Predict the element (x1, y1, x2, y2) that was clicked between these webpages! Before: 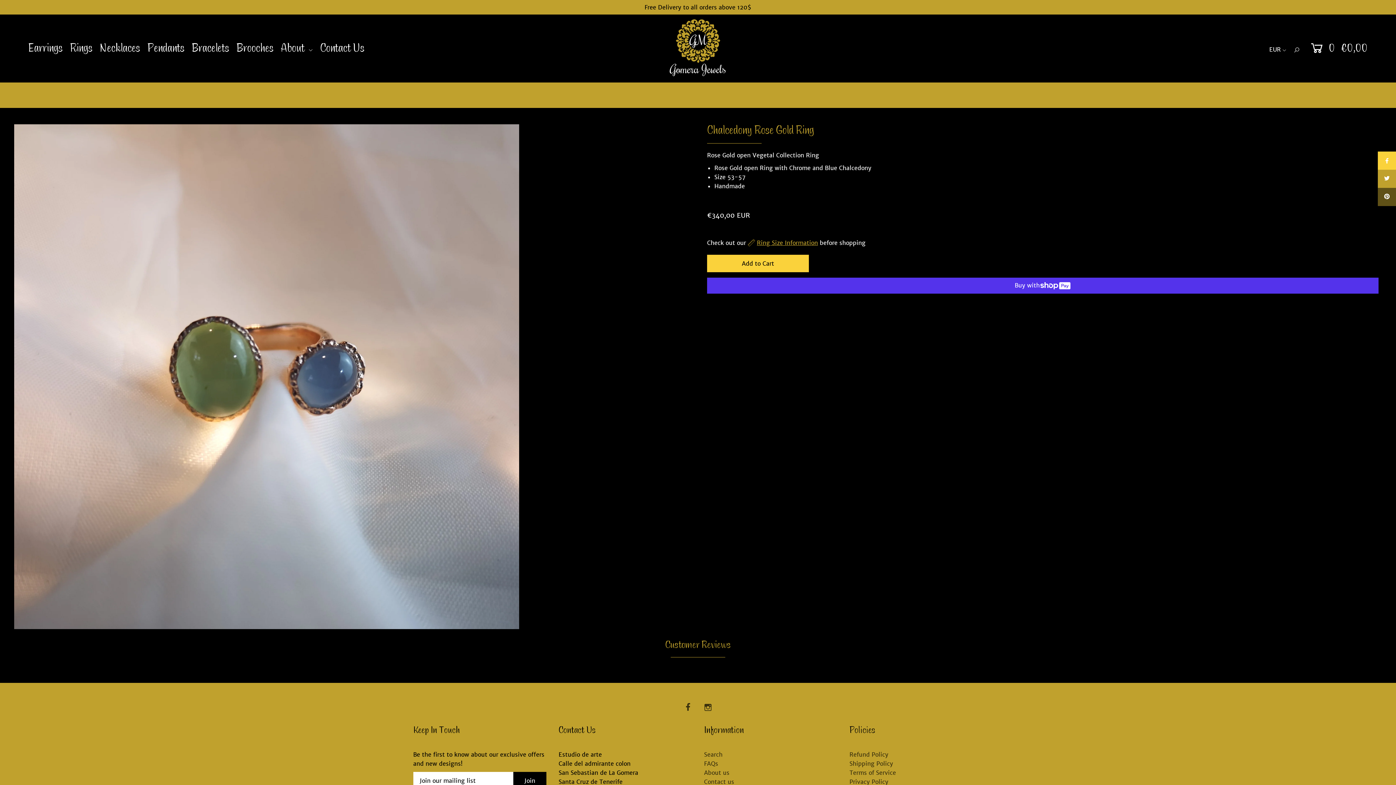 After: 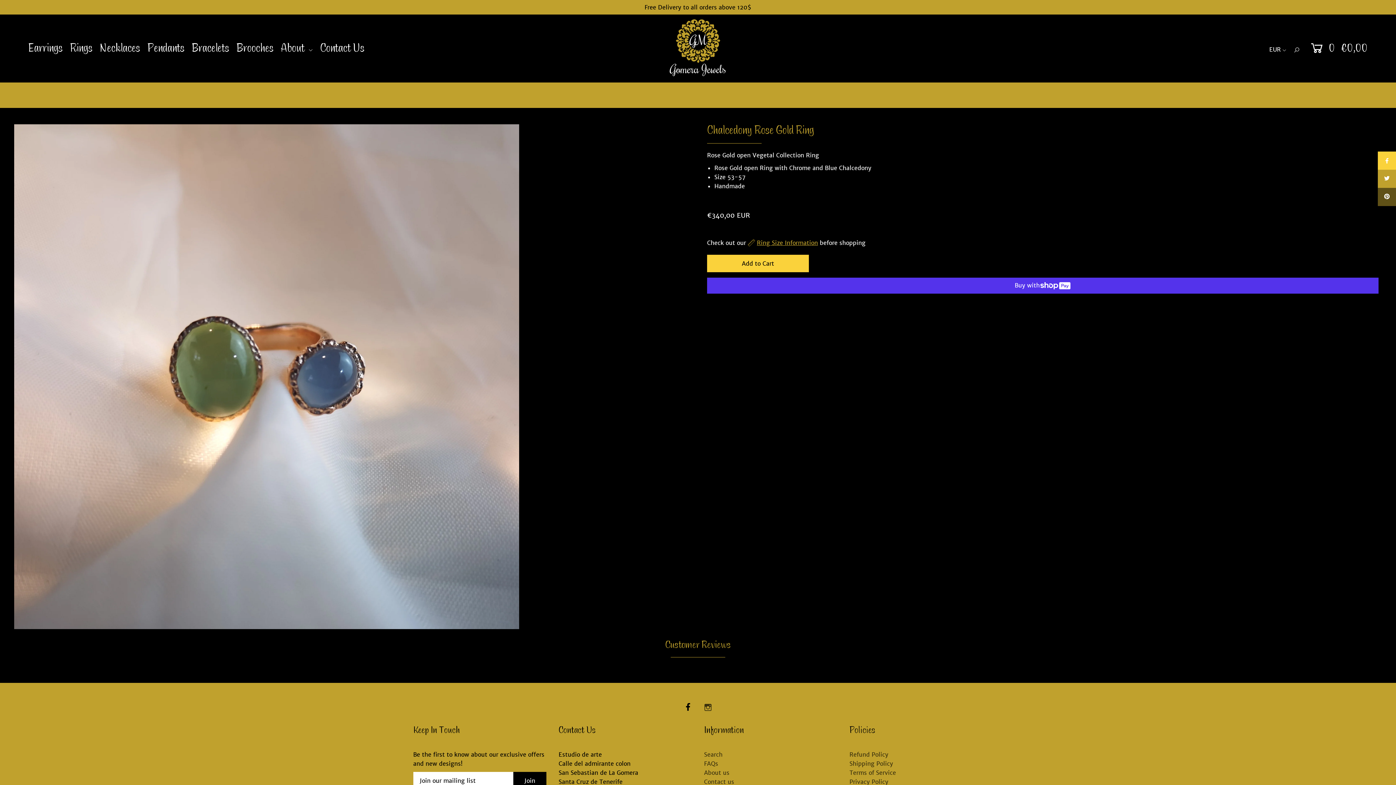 Action: bbox: (685, 705, 690, 711)